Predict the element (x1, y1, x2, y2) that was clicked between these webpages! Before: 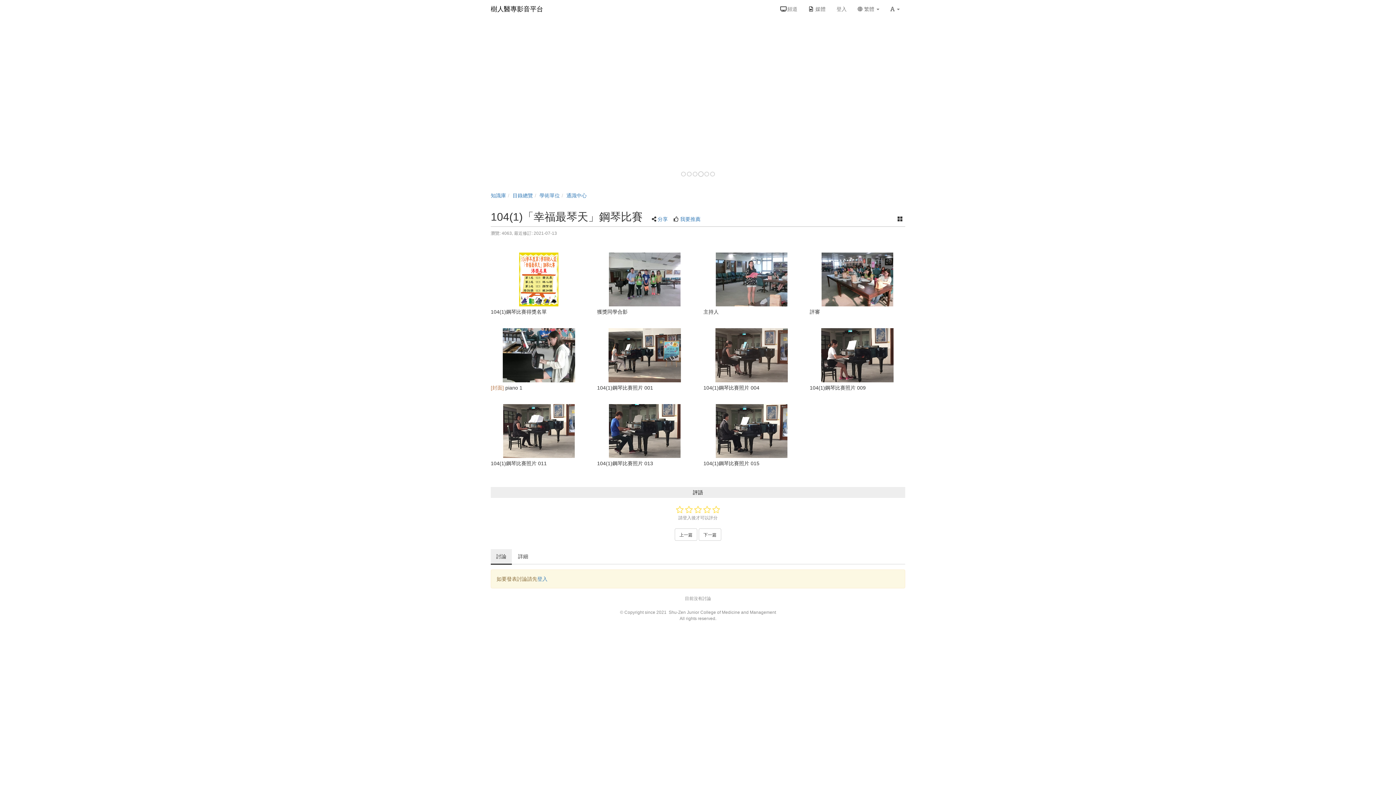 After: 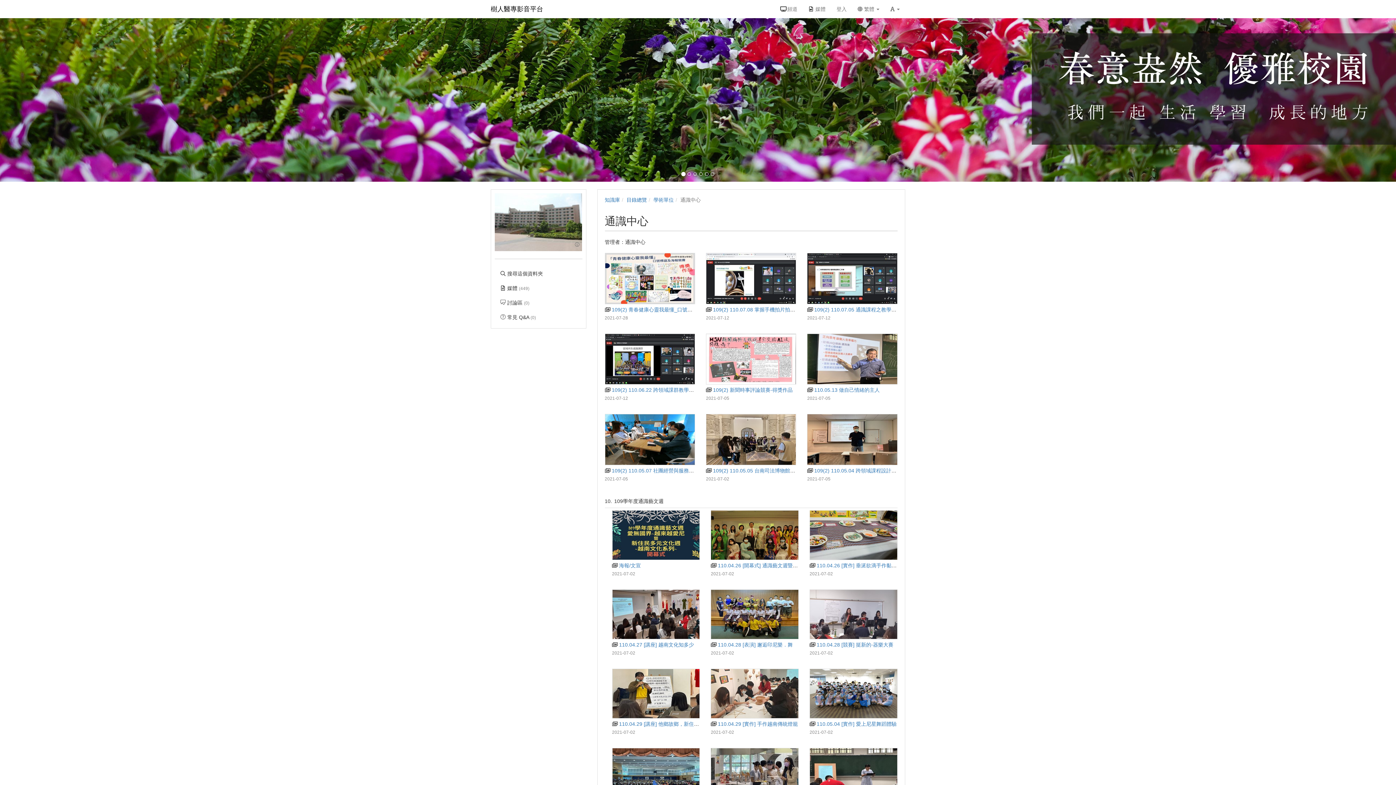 Action: bbox: (566, 192, 586, 198) label: 通識中心